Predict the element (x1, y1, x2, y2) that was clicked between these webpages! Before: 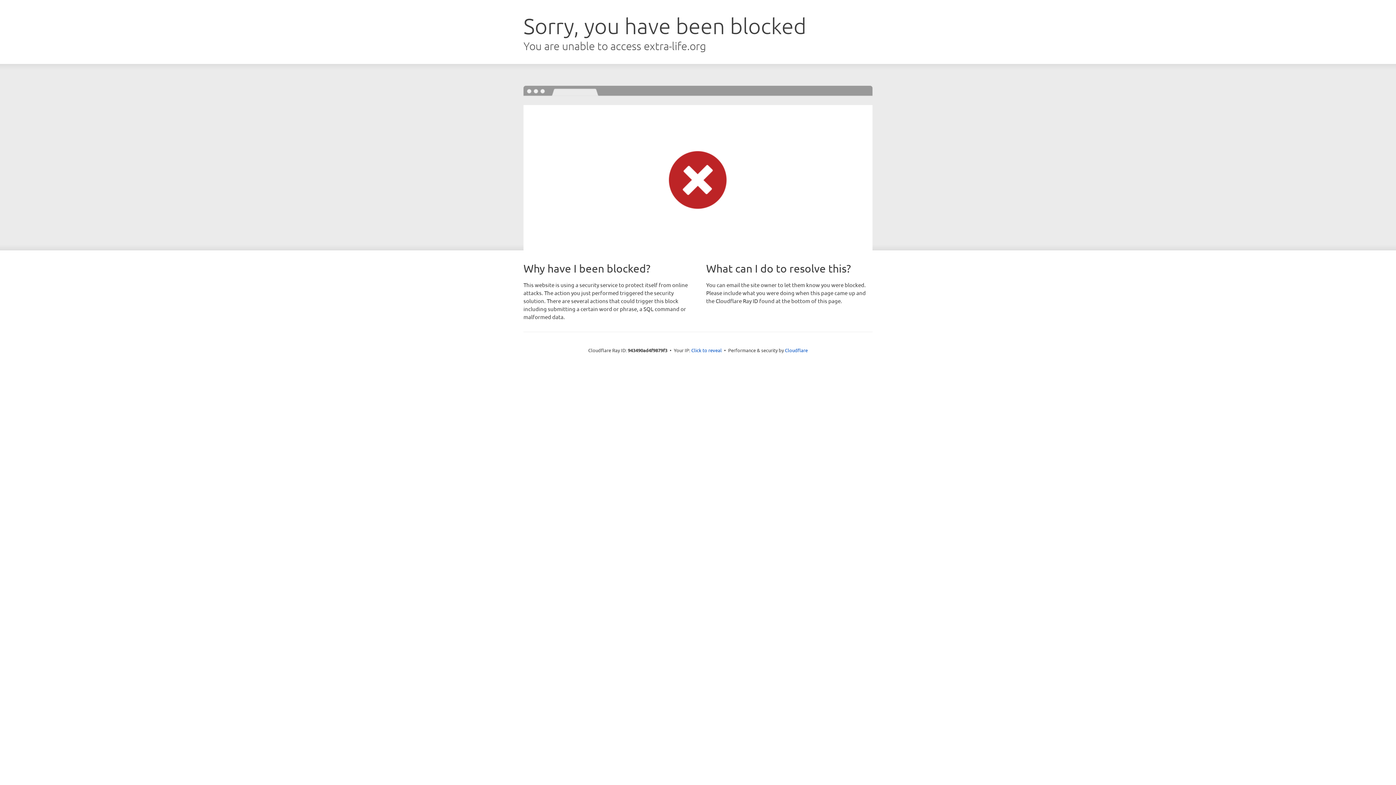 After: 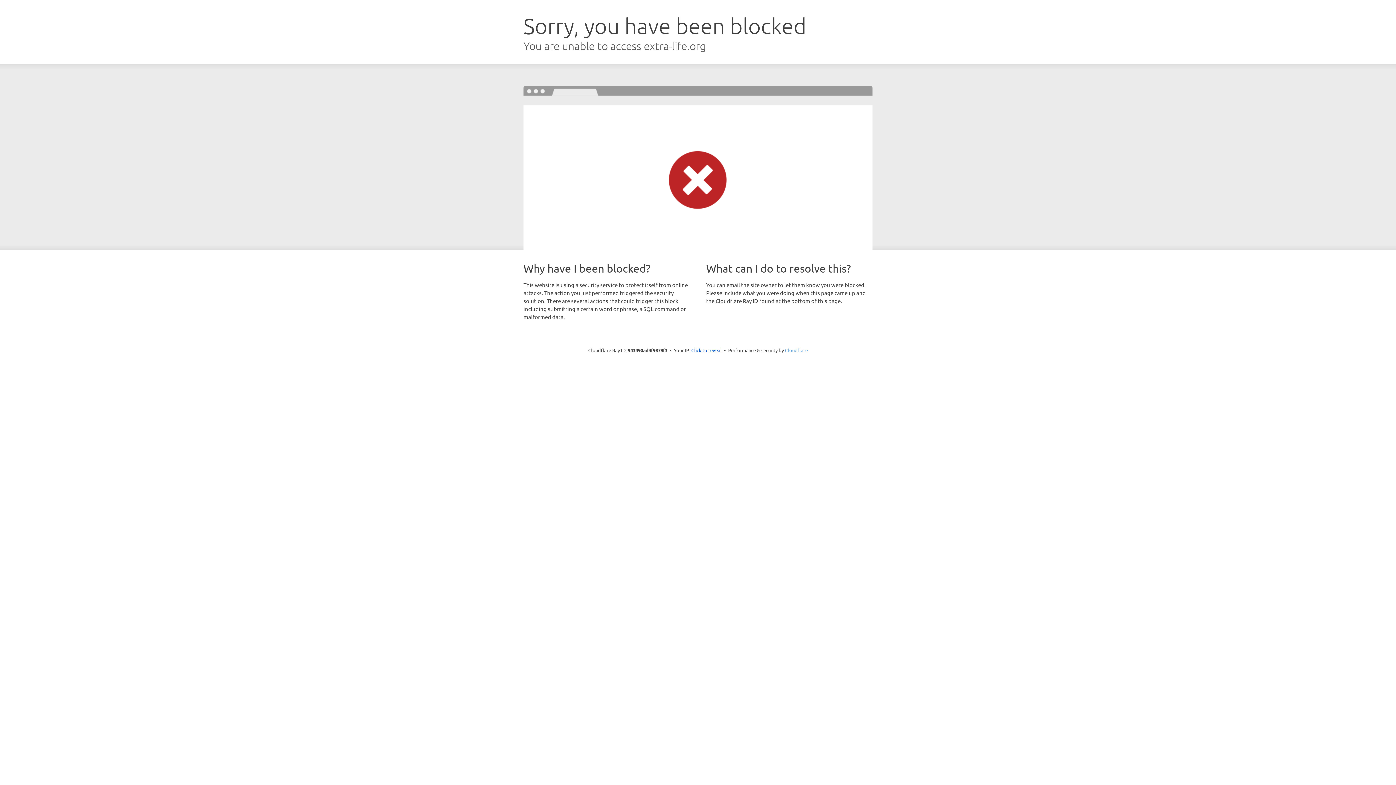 Action: bbox: (785, 347, 808, 353) label: Cloudflare